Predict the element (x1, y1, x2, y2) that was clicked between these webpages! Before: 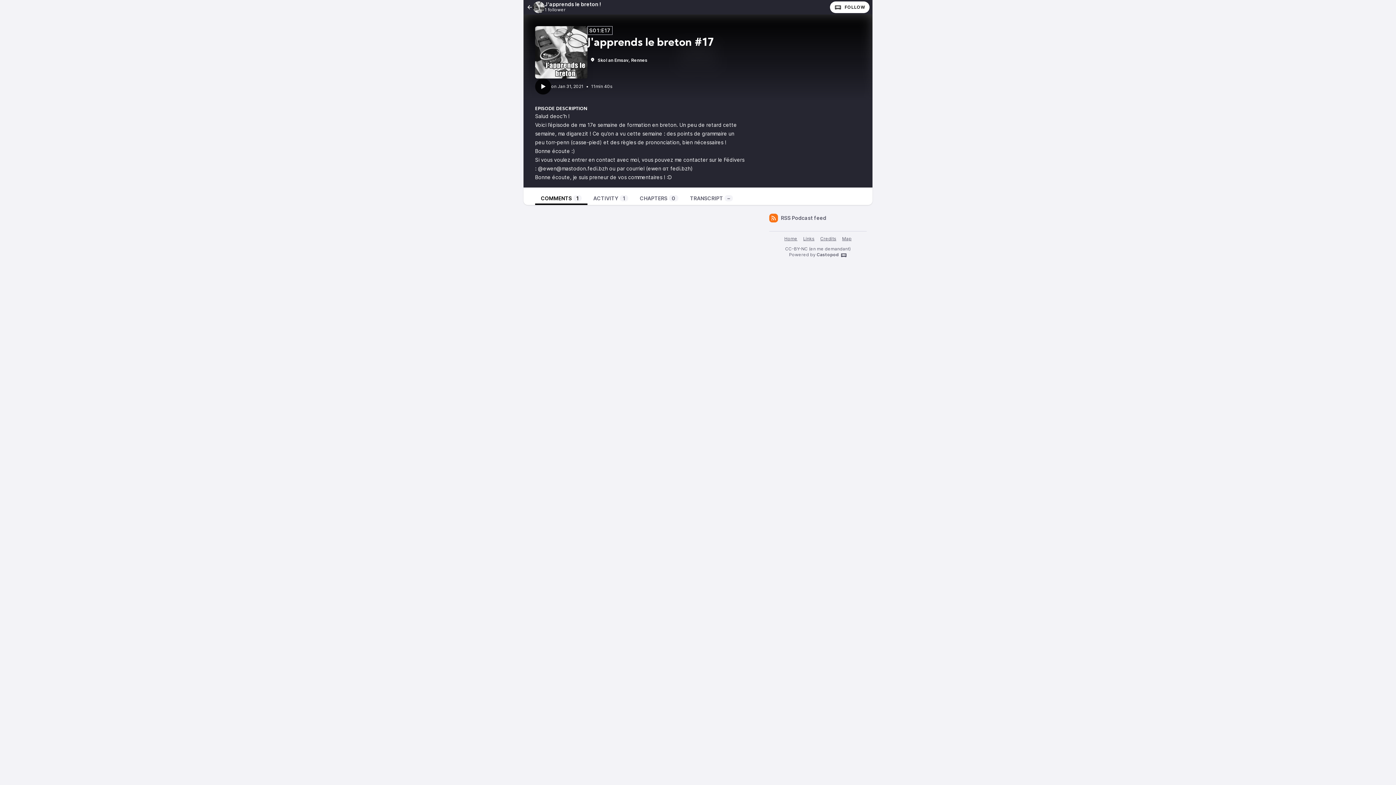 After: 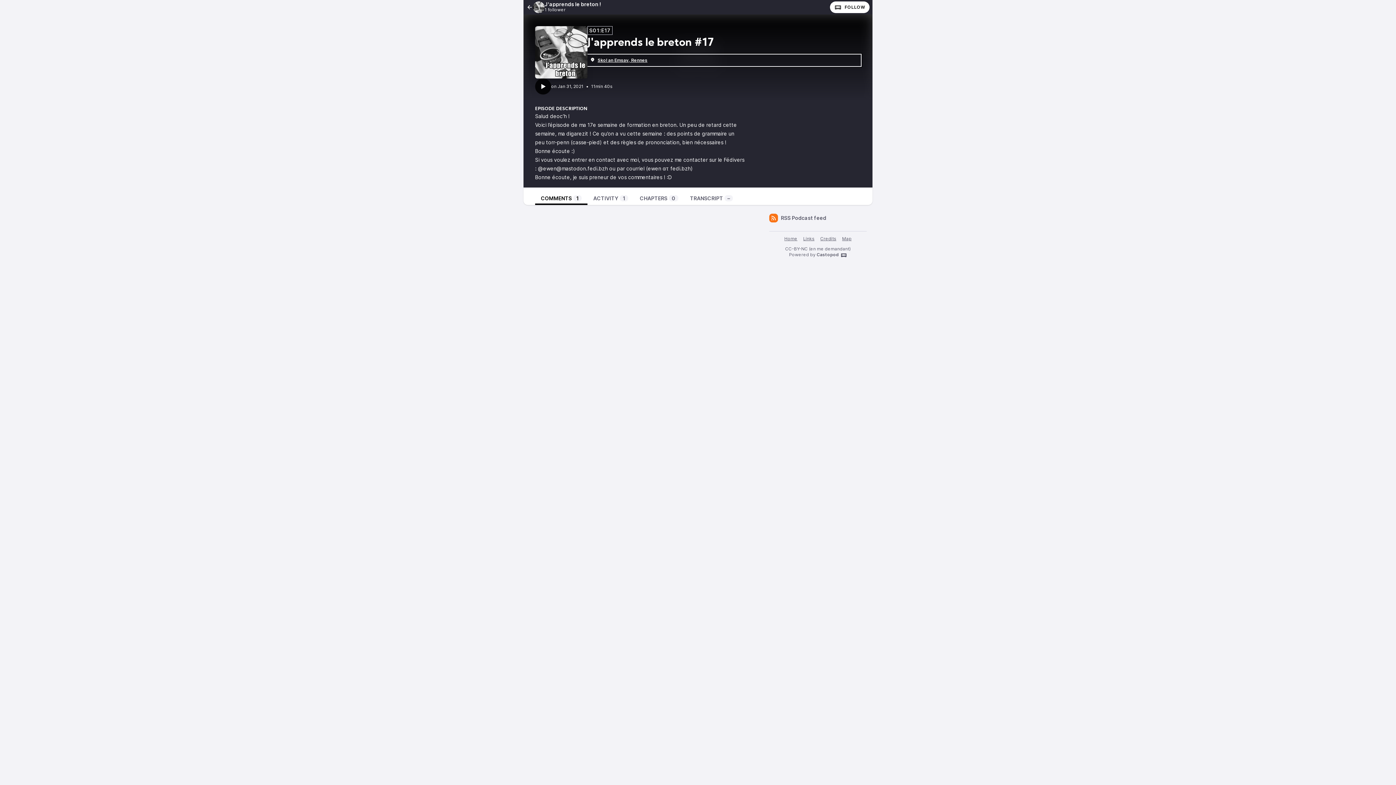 Action: label: Skol an Emsav, Rennes bbox: (587, 54, 861, 66)